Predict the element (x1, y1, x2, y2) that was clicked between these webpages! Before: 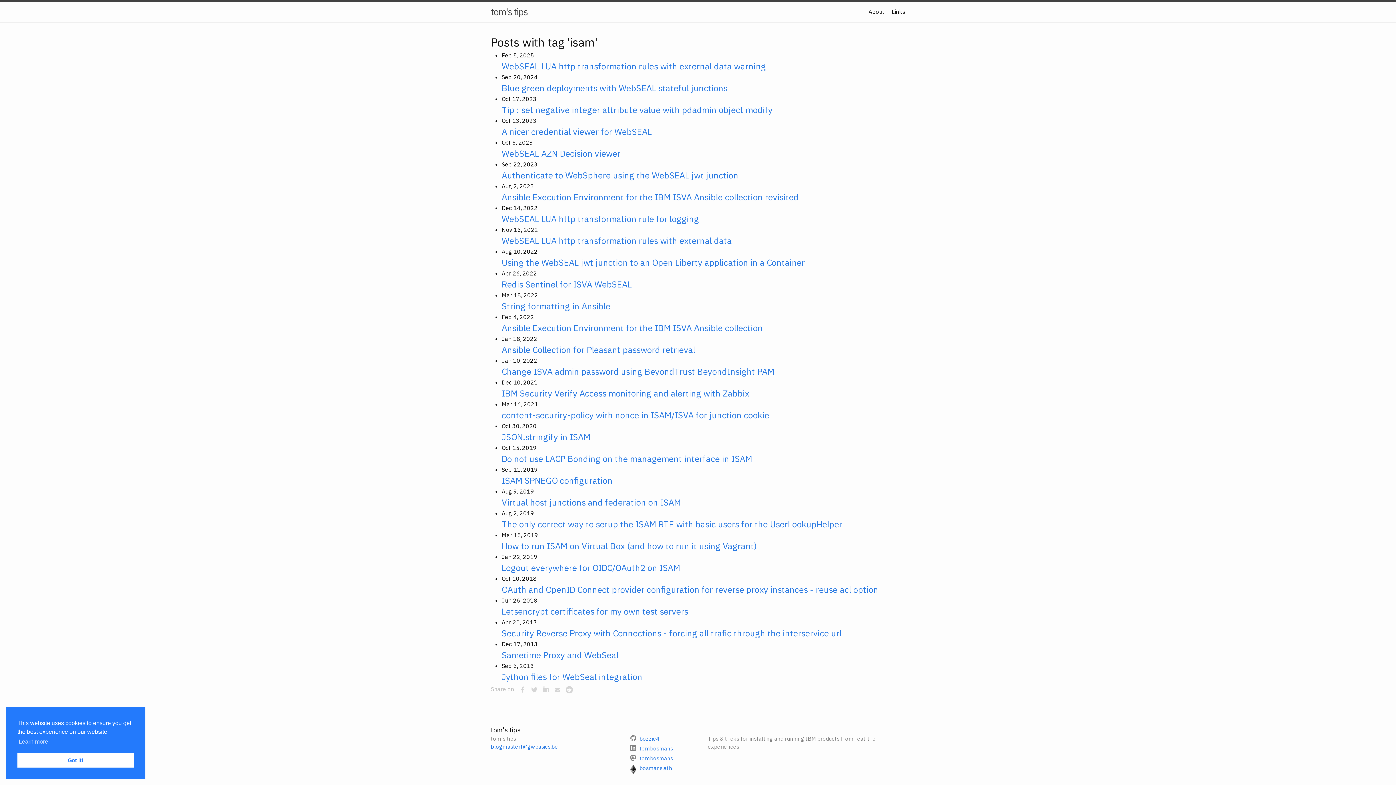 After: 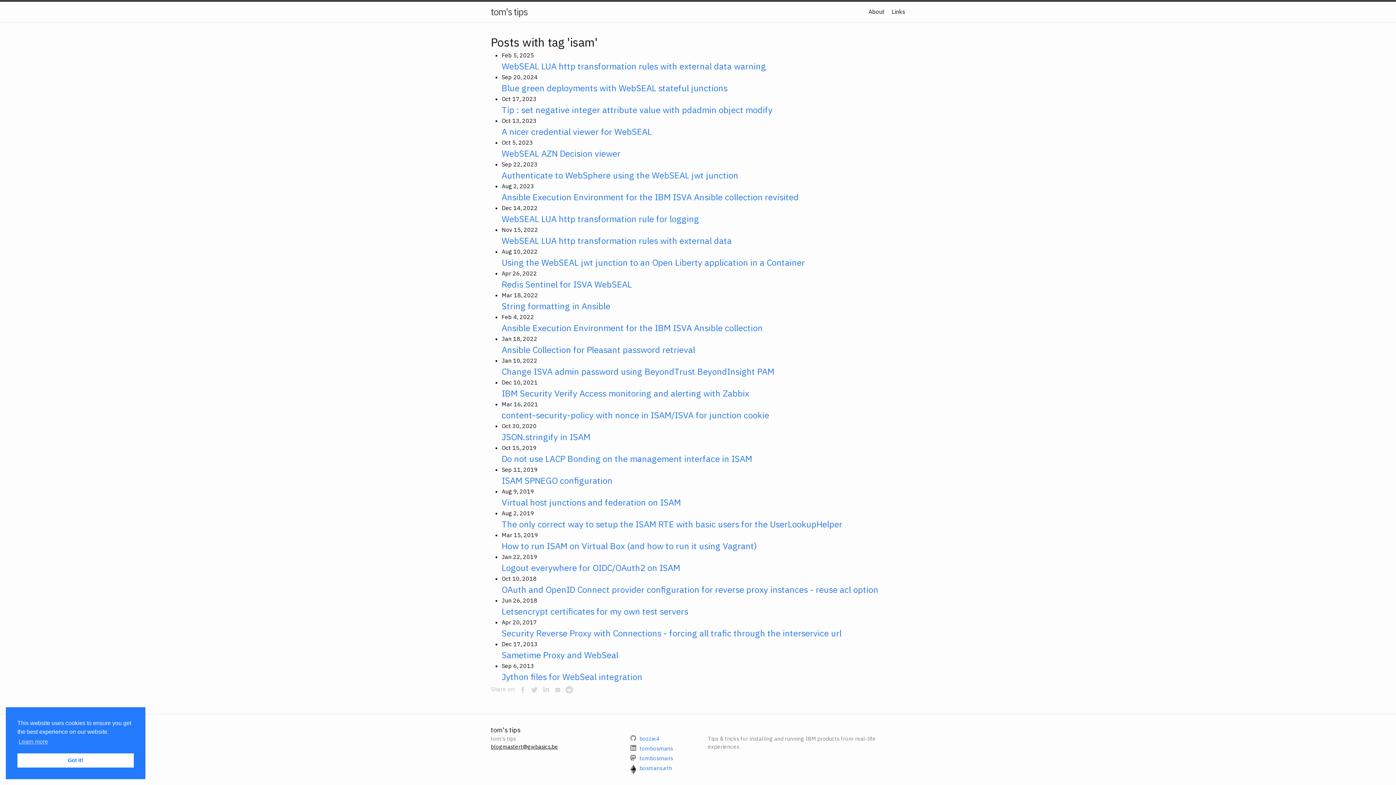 Action: bbox: (490, 743, 558, 750) label: blogmastert@gwbasics.be